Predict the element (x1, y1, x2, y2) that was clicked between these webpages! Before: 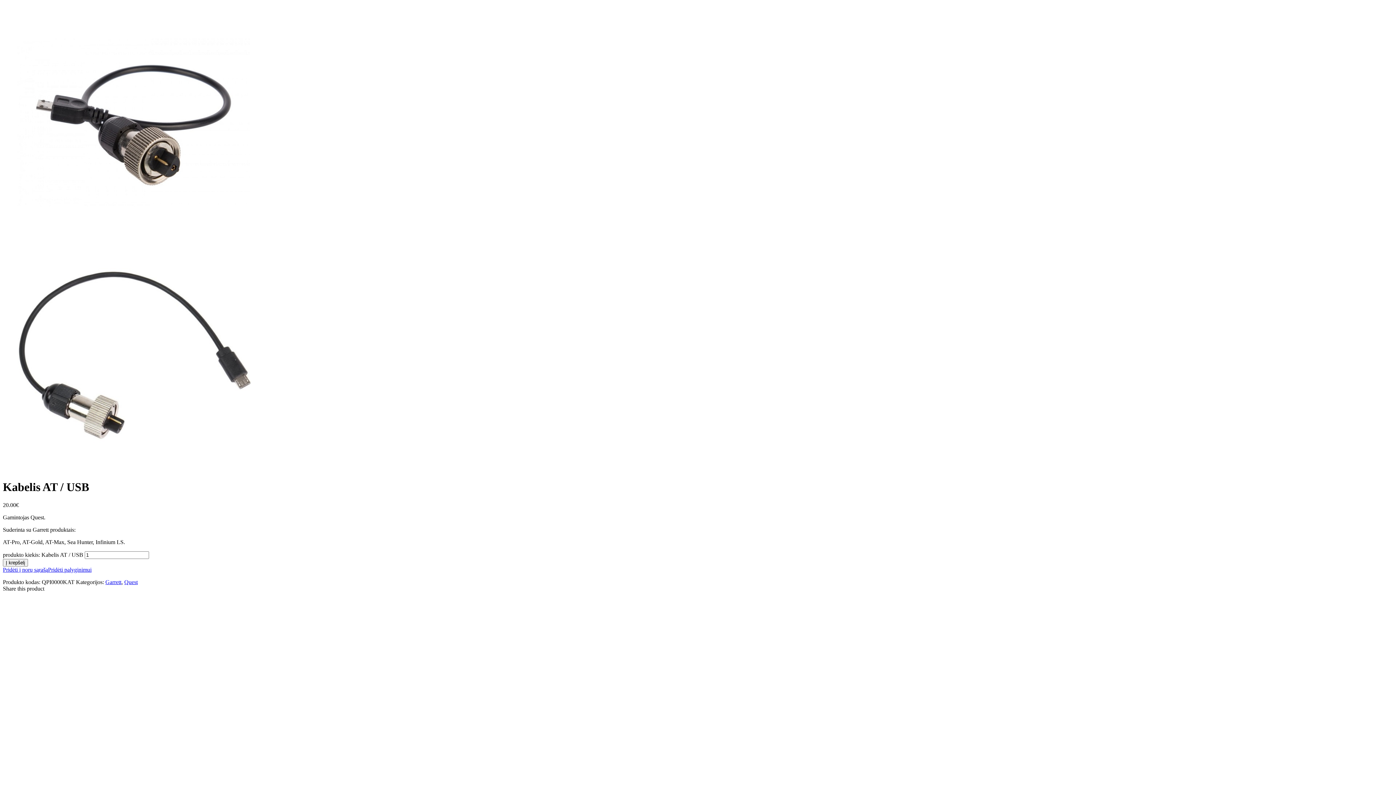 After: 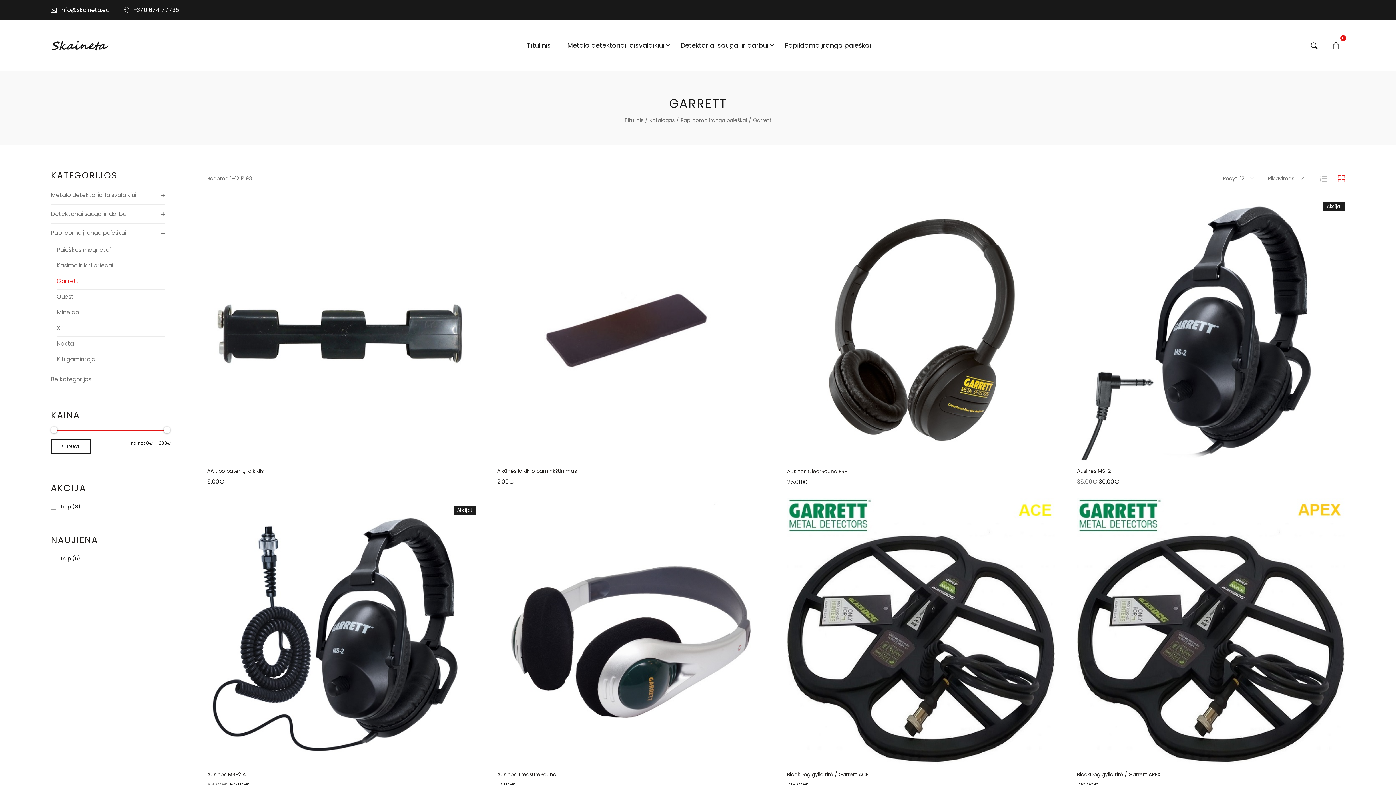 Action: bbox: (105, 579, 121, 585) label: Garrett